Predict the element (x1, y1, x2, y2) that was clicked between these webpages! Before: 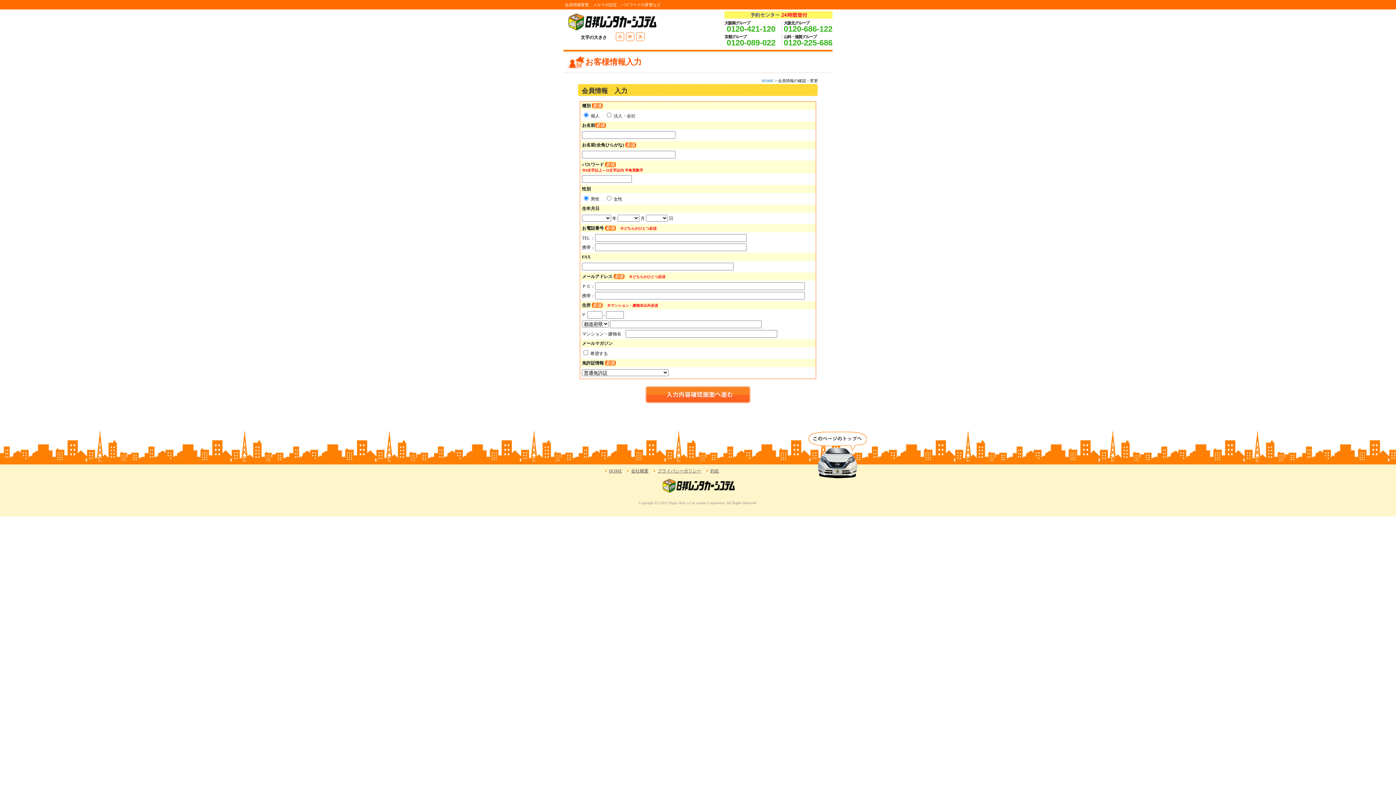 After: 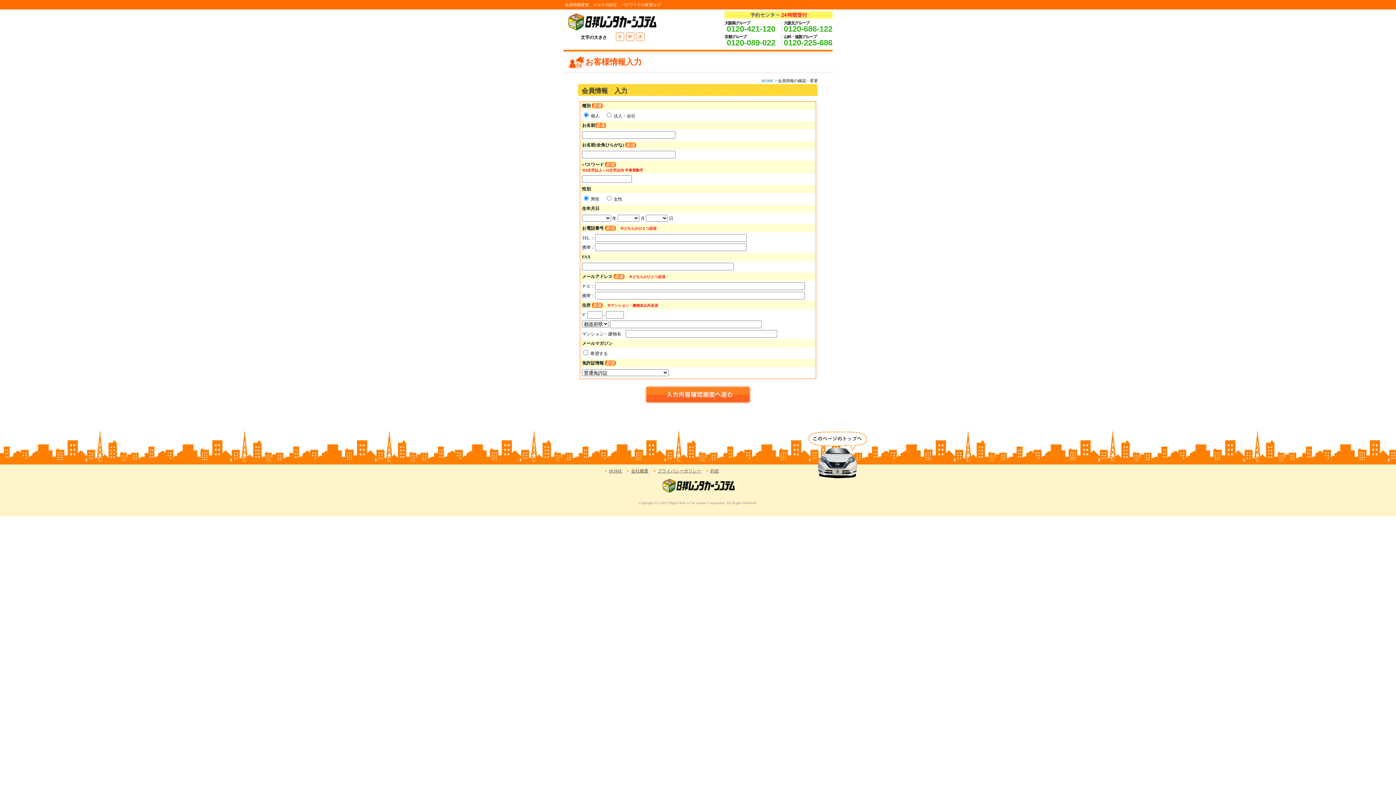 Action: label: 0120-089-022 bbox: (726, 38, 775, 47)